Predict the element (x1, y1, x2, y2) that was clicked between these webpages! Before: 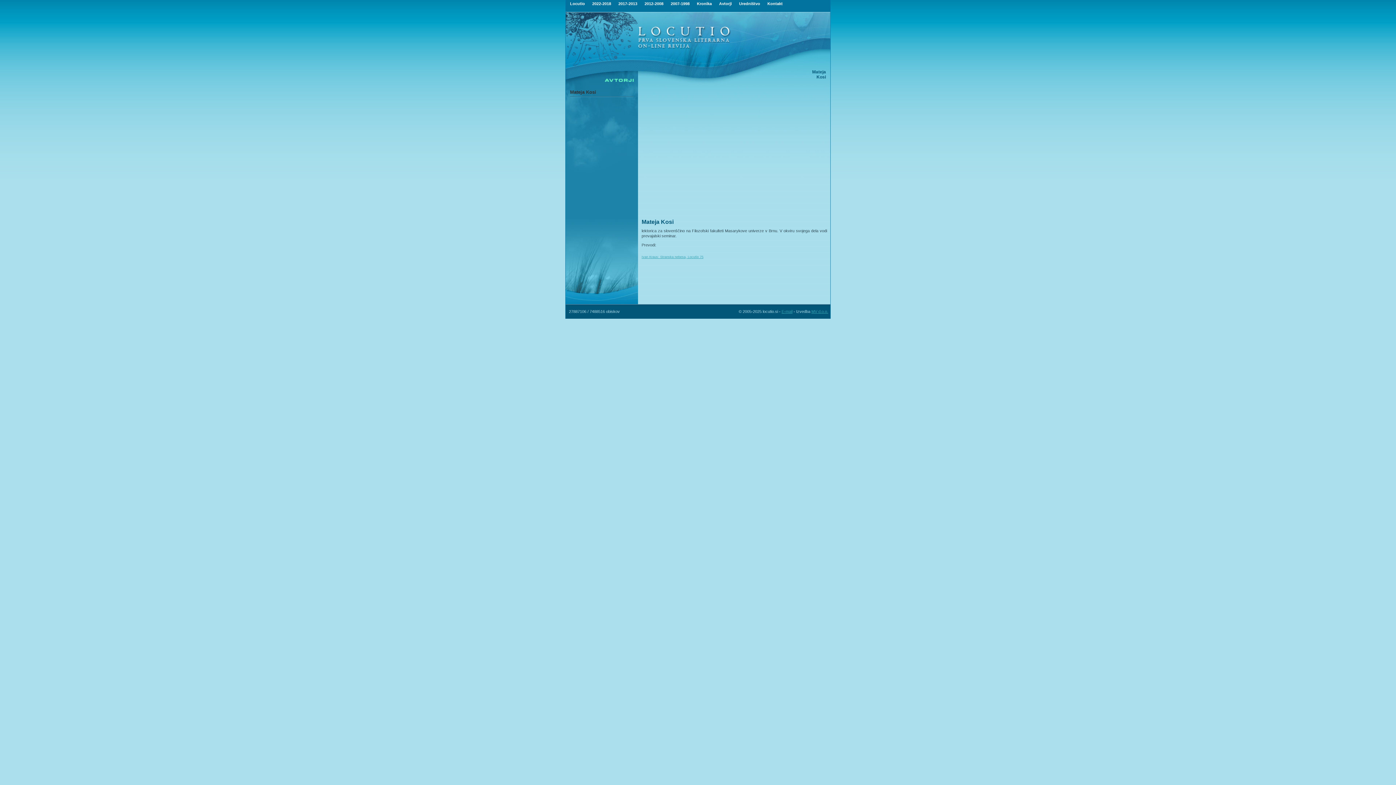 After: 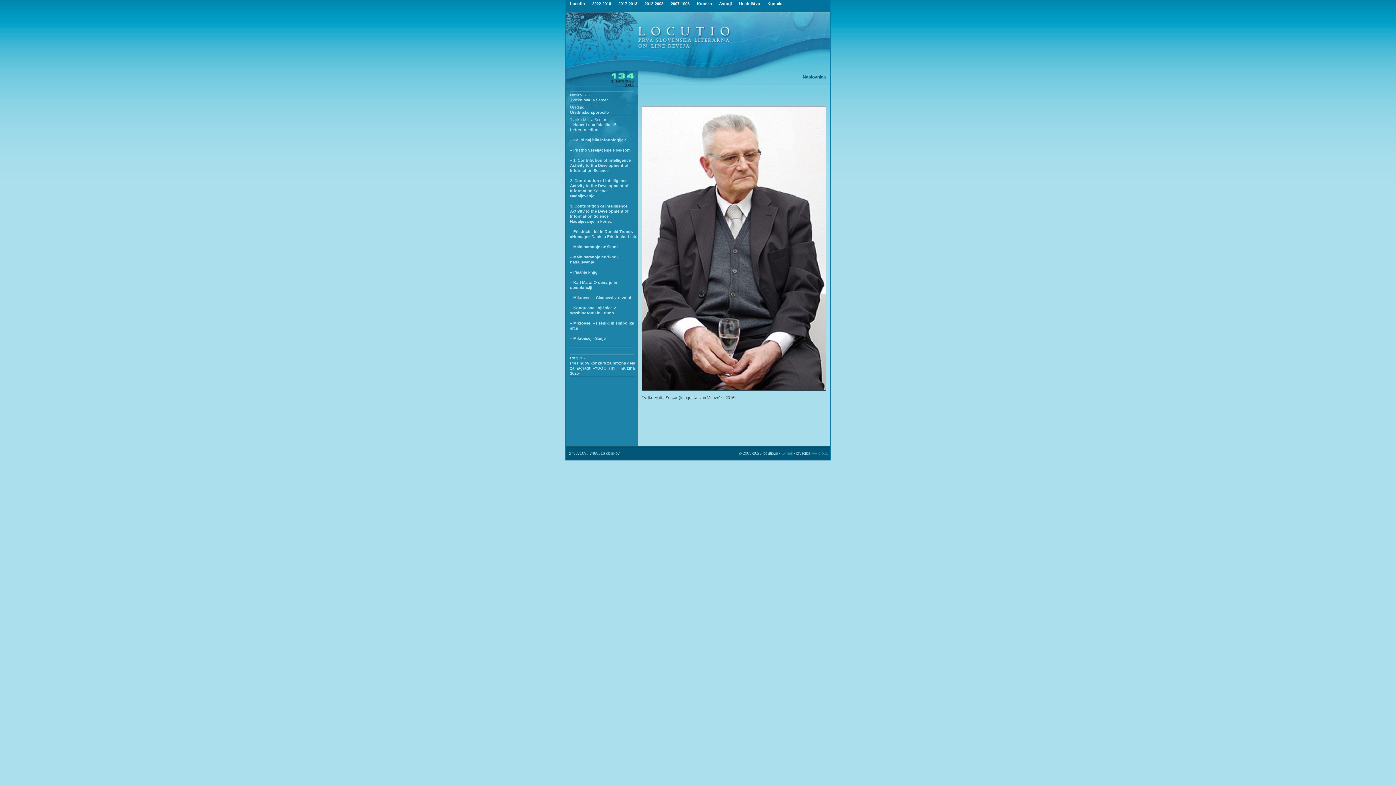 Action: bbox: (570, 1, 585, 5) label: Locutio